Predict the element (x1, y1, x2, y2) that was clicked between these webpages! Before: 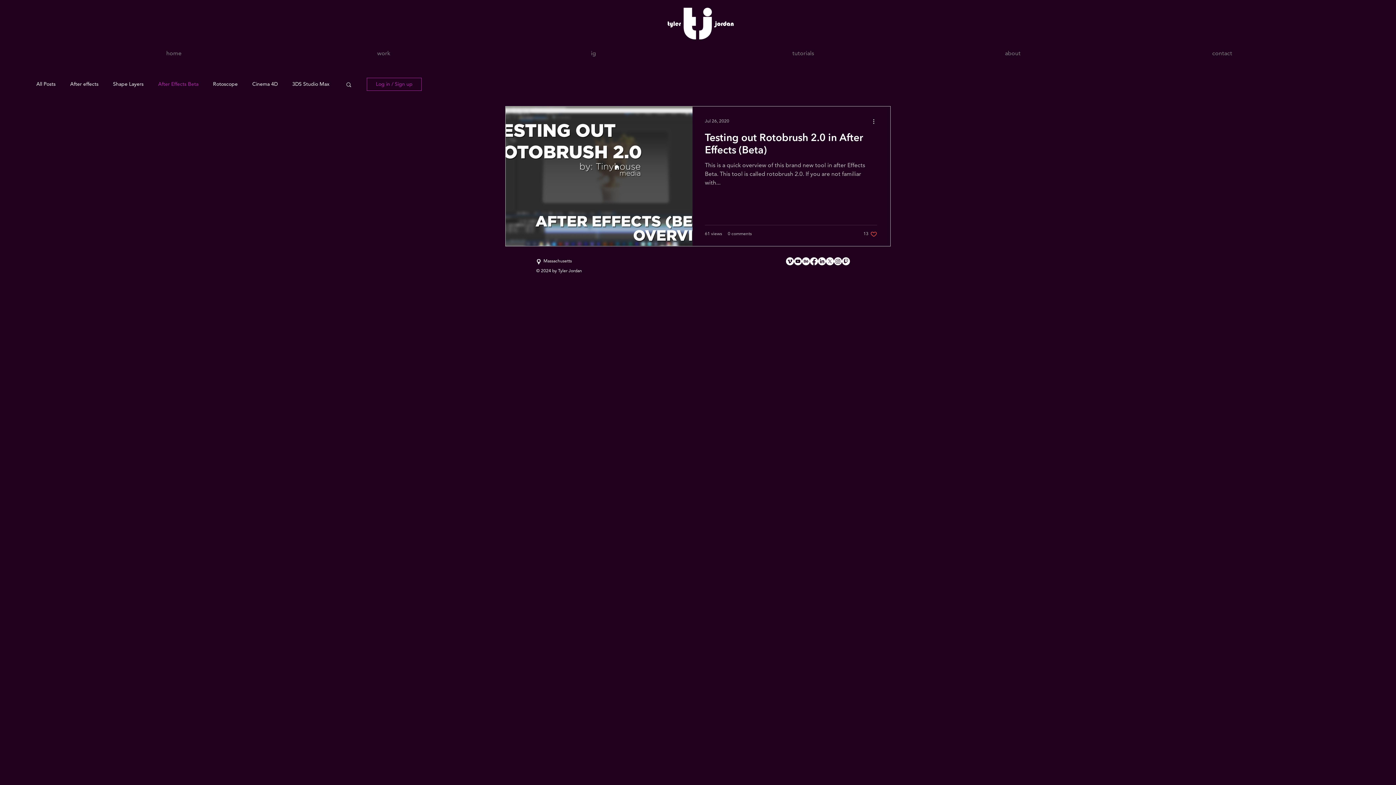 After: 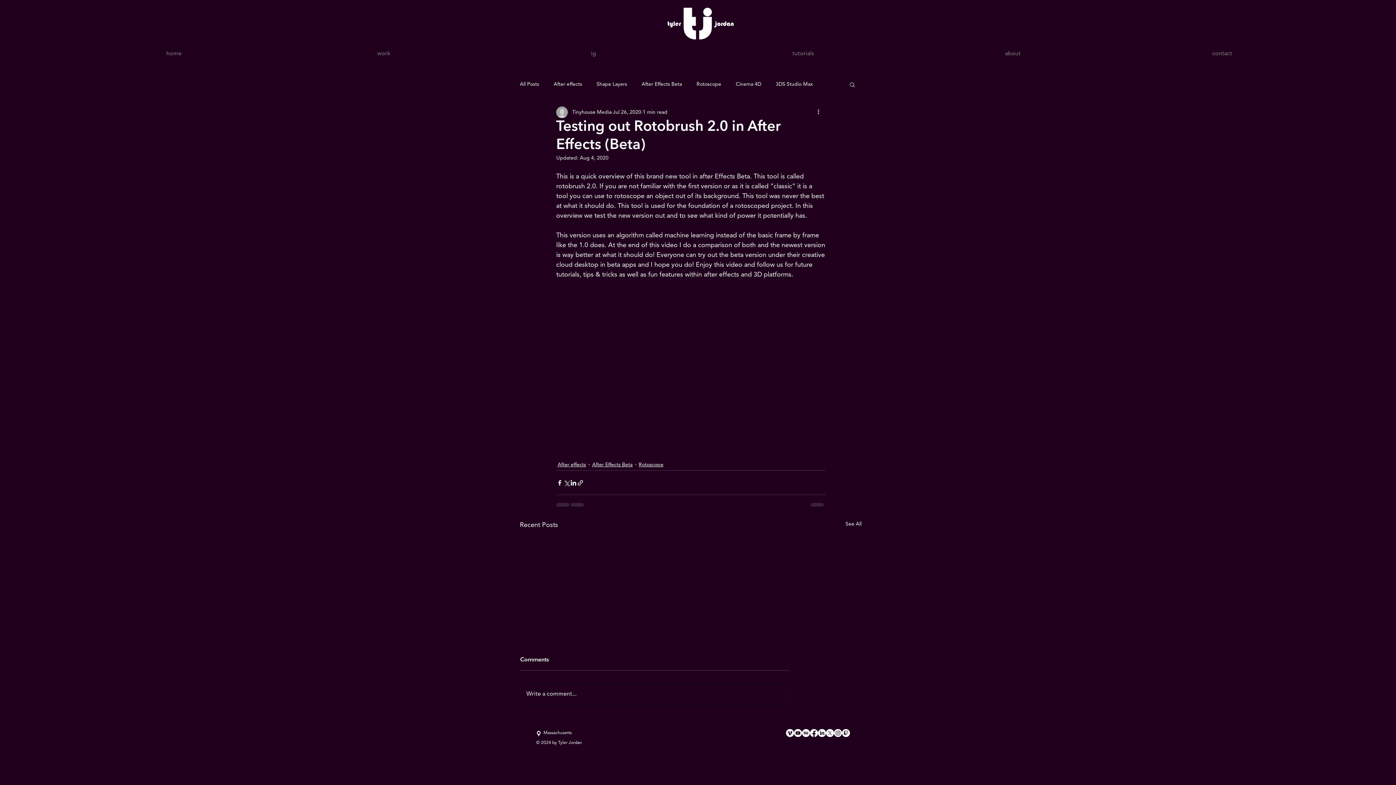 Action: label: Testing out Rotobrush 2.0 in After Effects (Beta) bbox: (705, 132, 877, 161)